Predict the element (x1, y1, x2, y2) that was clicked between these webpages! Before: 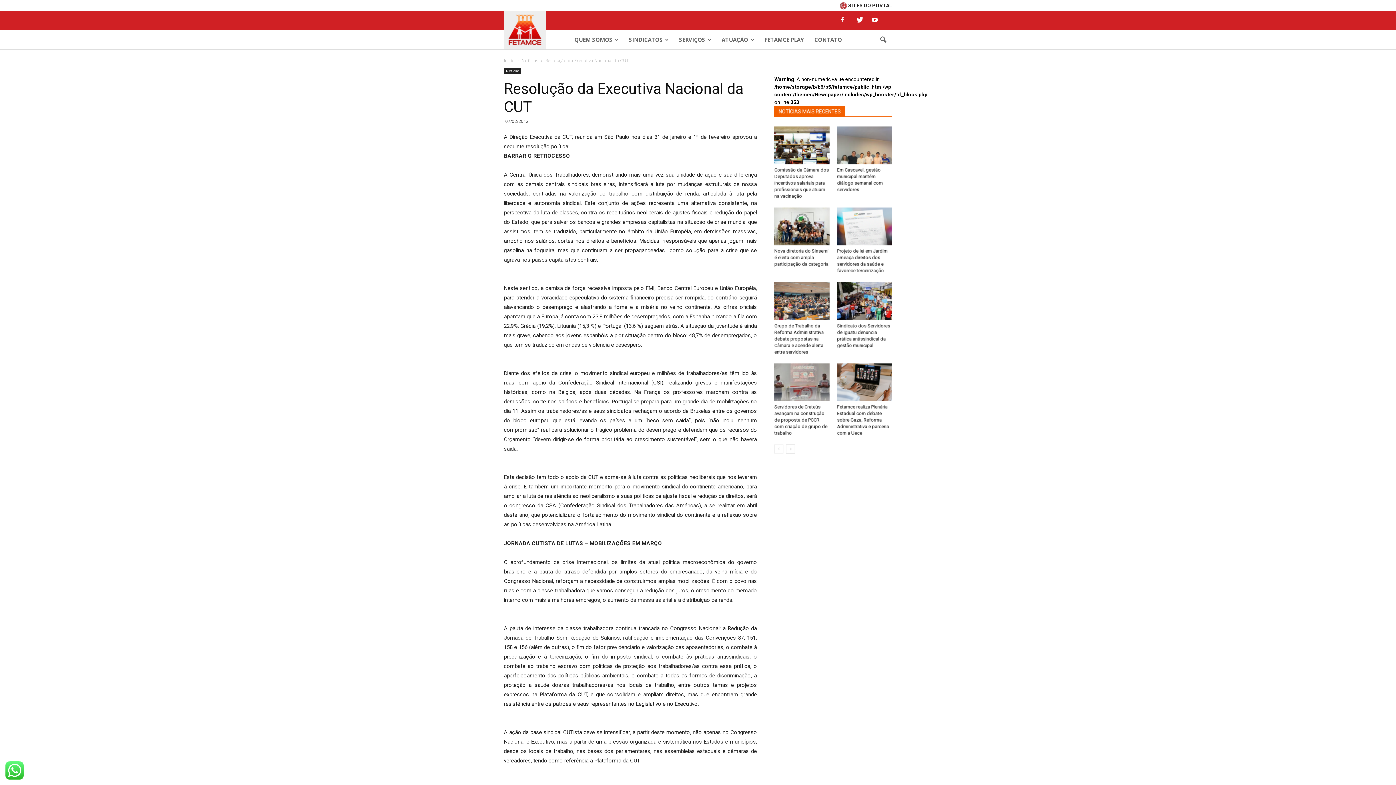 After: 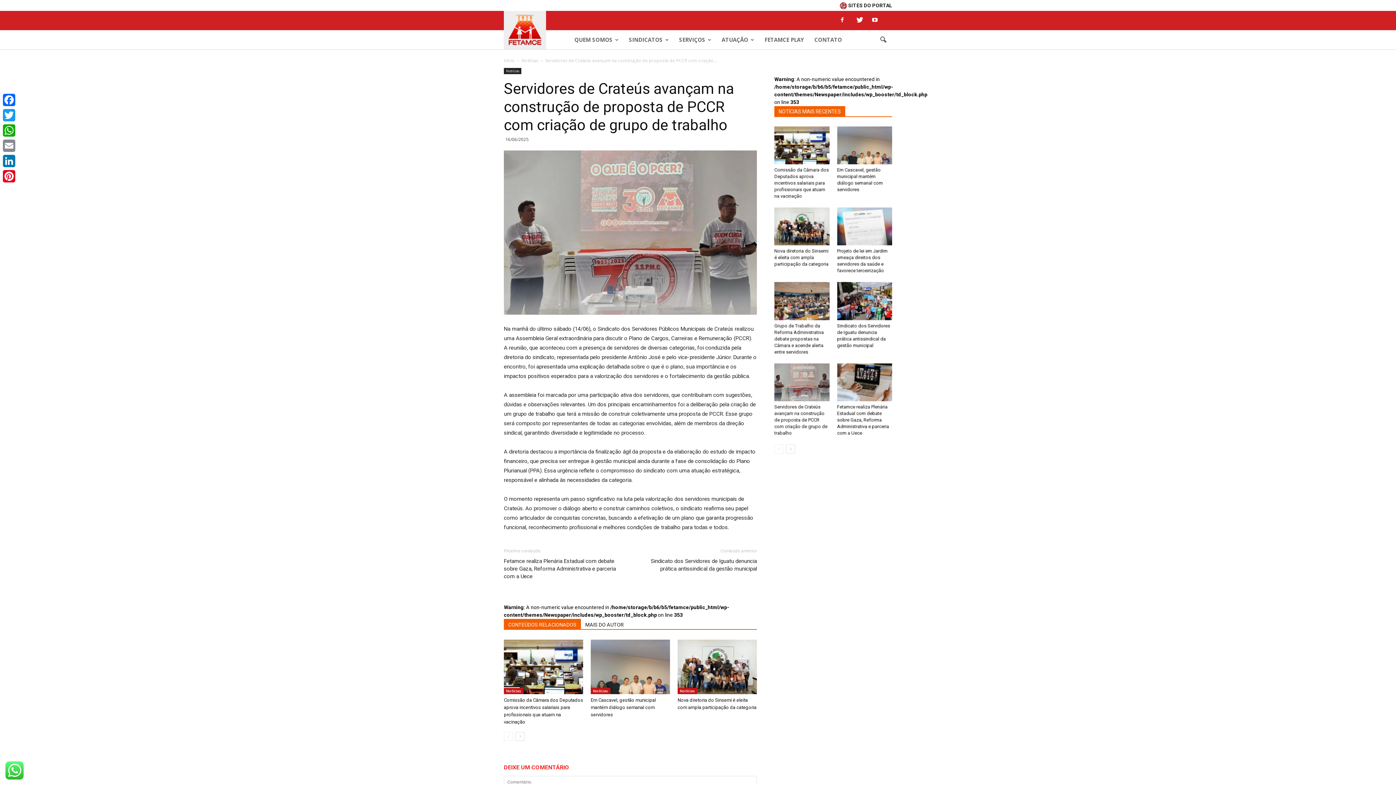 Action: bbox: (774, 404, 827, 435) label: Servidores de Crateús avançam na construção de proposta de PCCR com criação de grupo de trabalho